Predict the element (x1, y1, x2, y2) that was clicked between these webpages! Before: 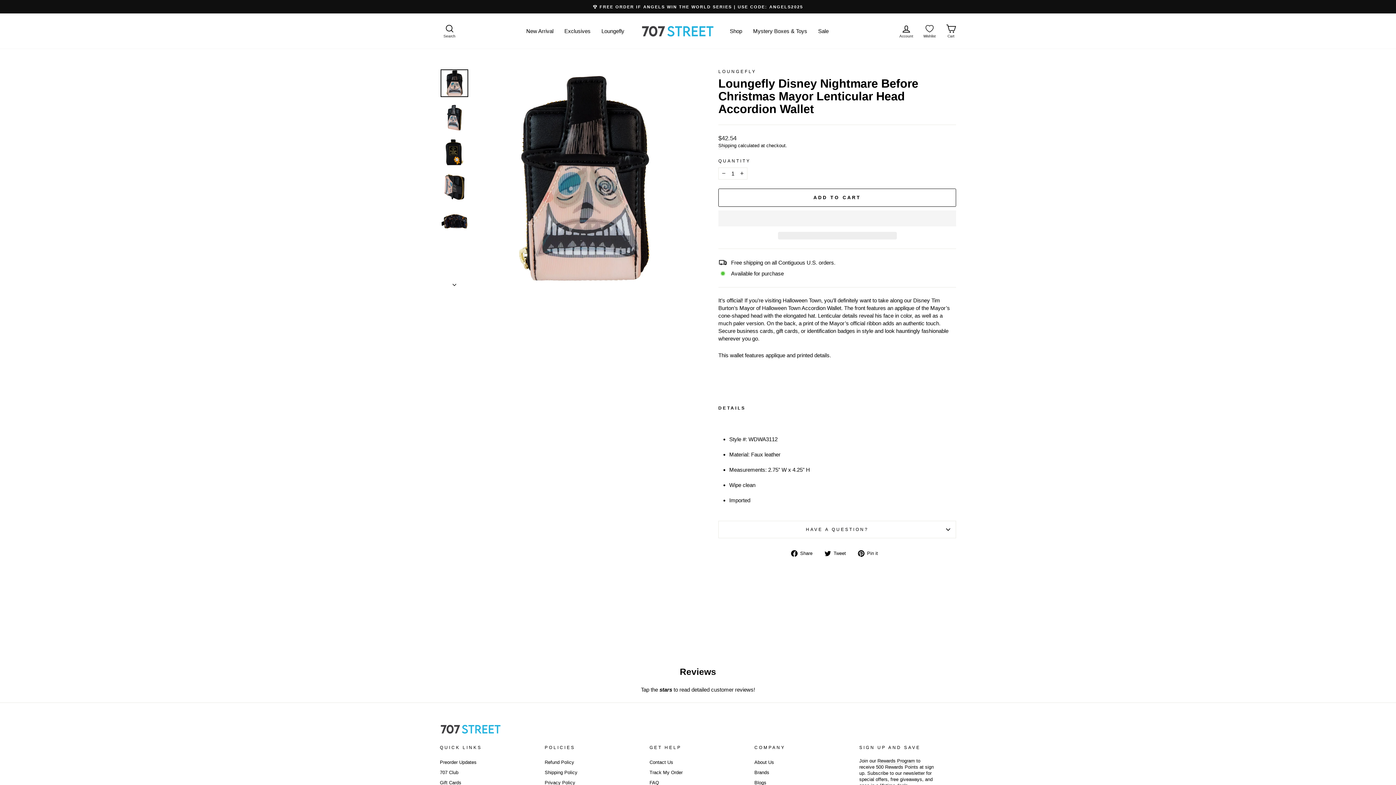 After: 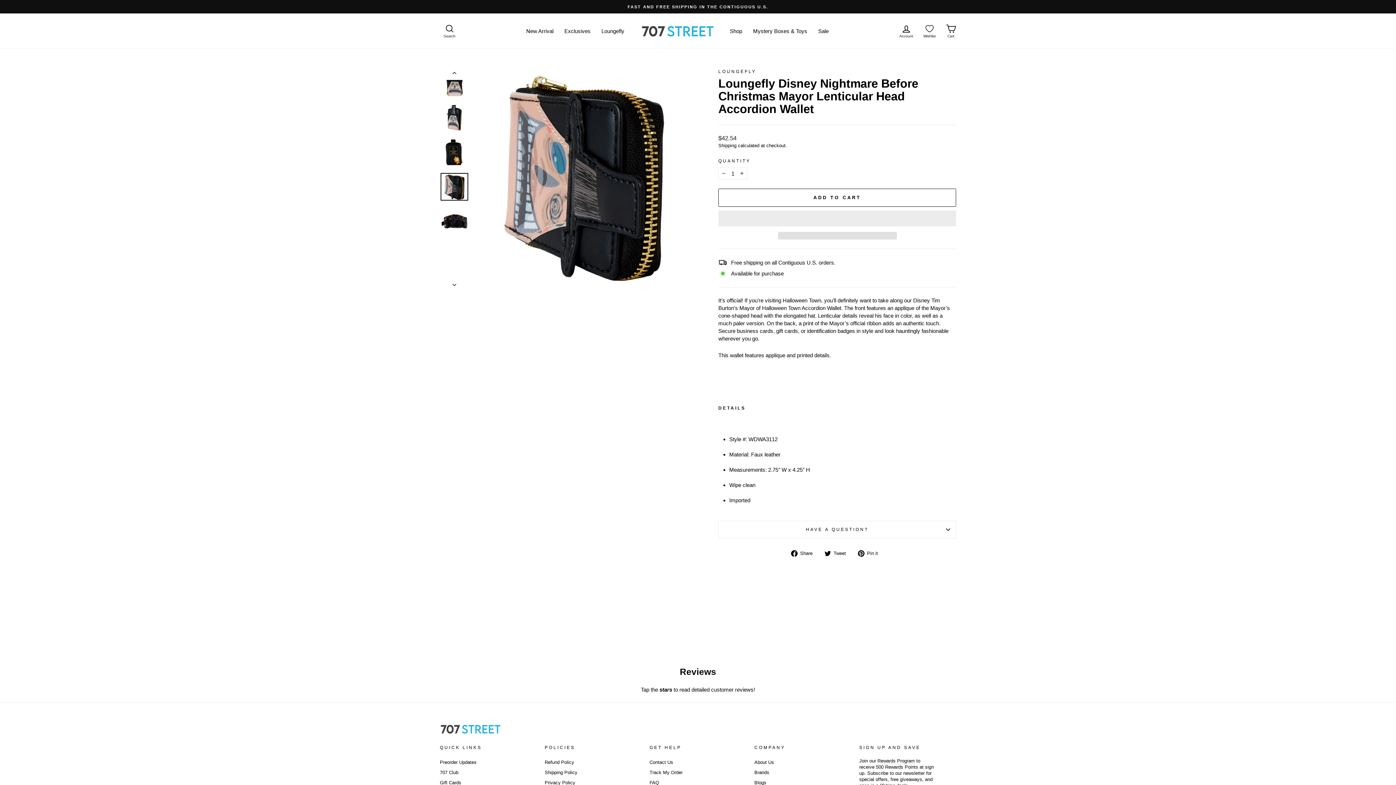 Action: bbox: (440, 173, 468, 200)